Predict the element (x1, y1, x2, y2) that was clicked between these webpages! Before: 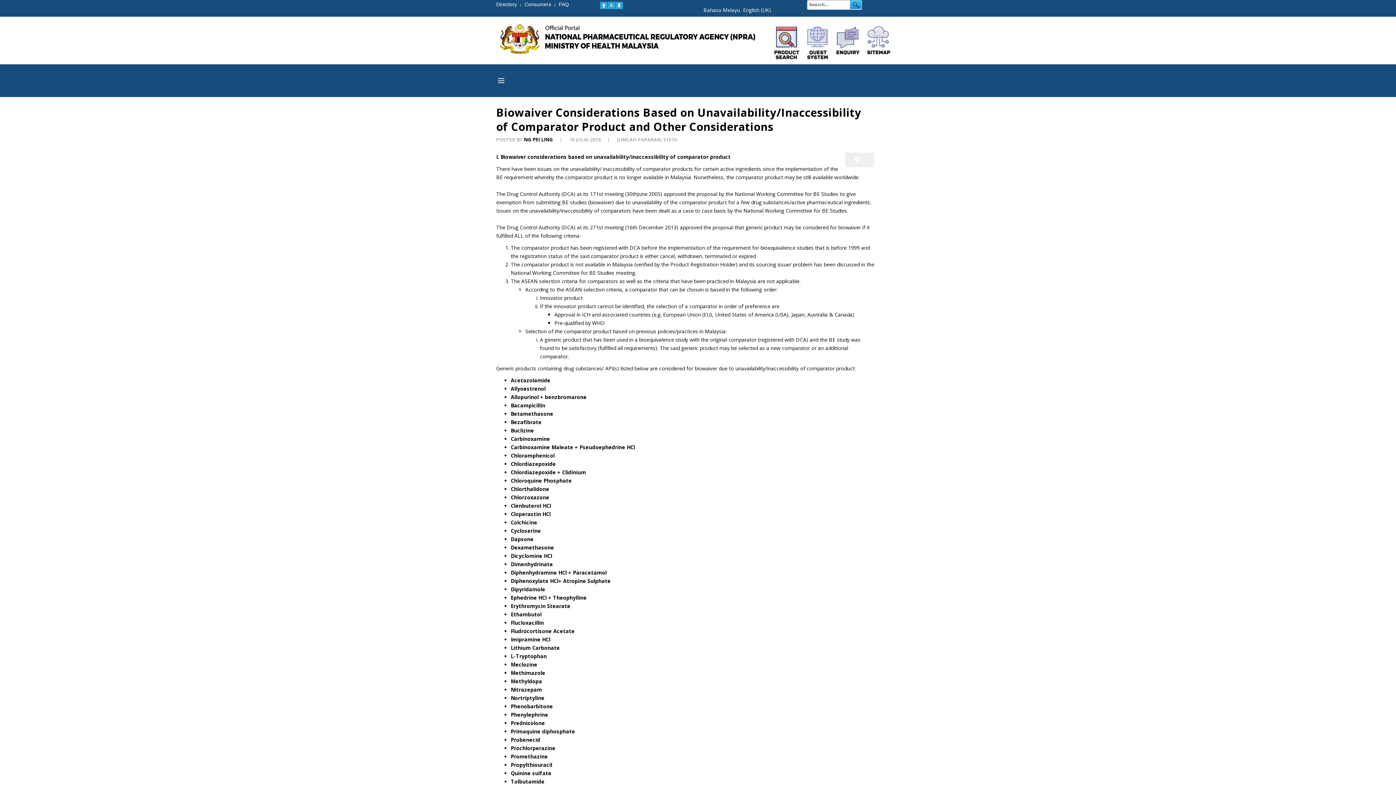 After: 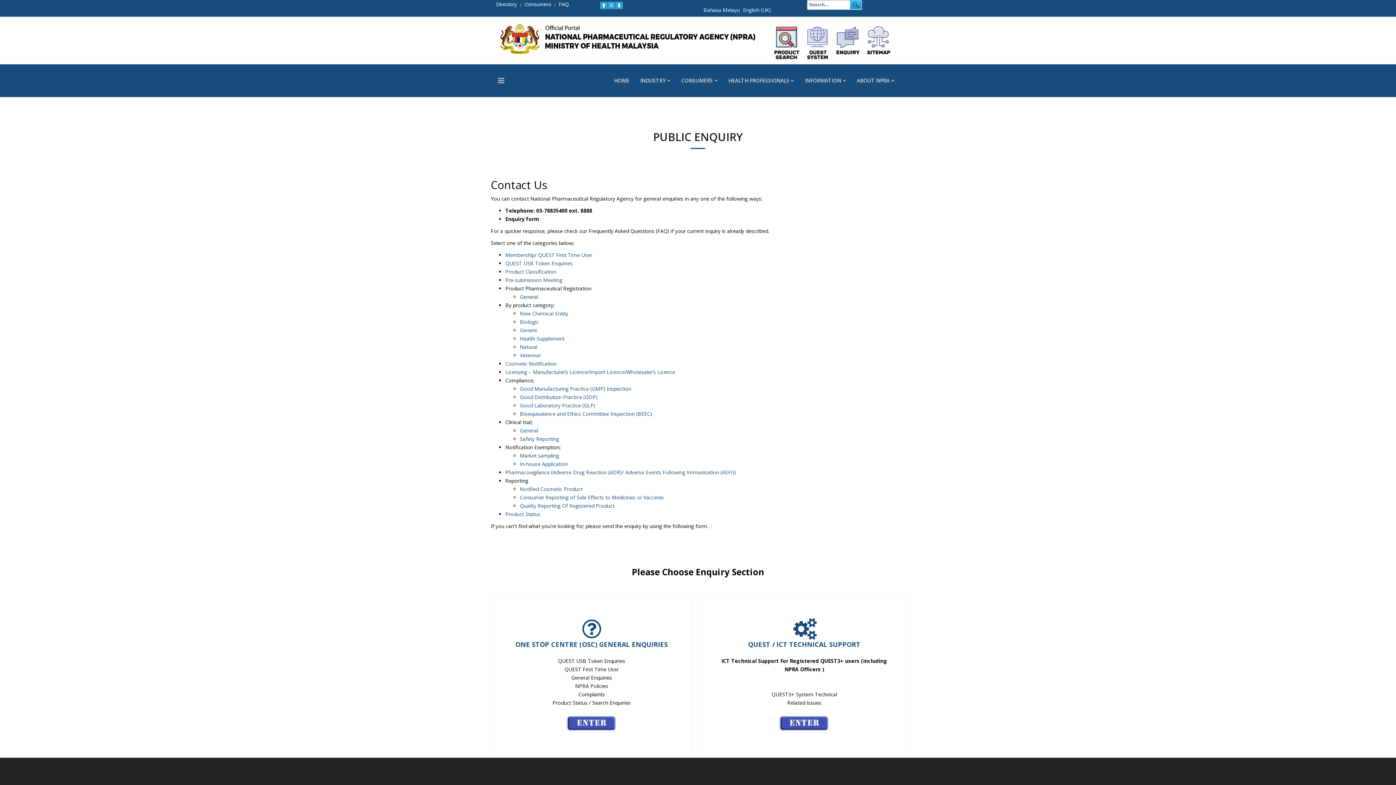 Action: bbox: (833, 25, 862, 60)